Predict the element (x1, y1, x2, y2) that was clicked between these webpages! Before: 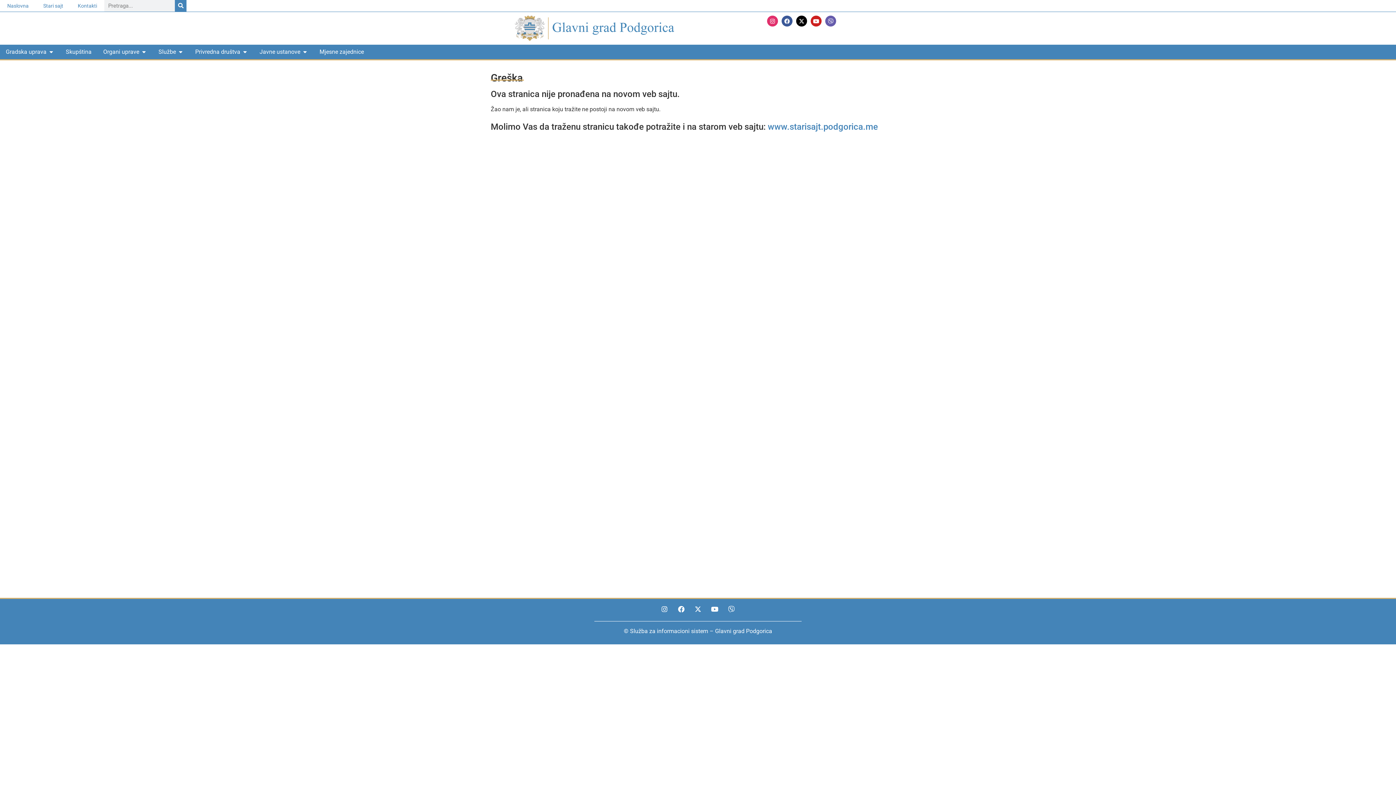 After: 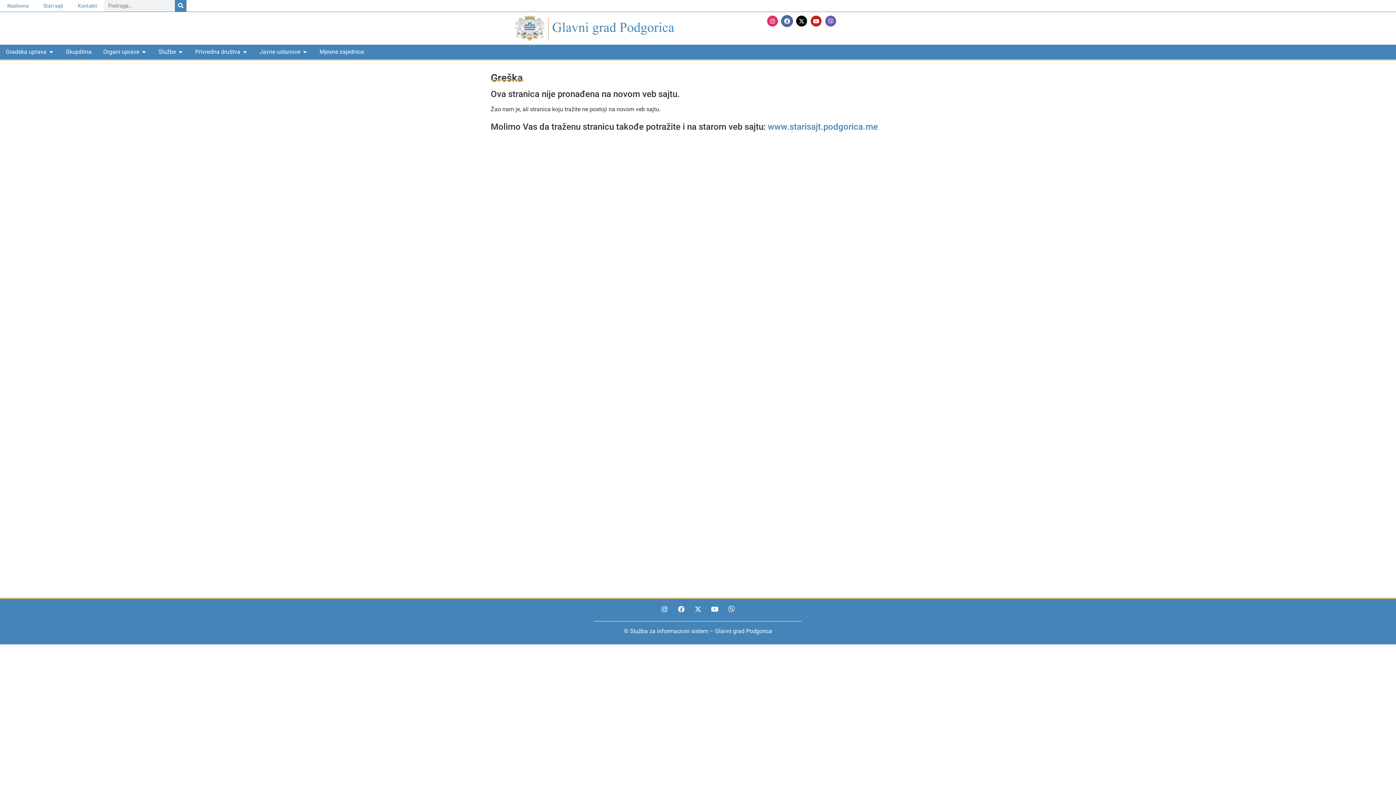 Action: bbox: (781, 15, 792, 26) label: Facebook